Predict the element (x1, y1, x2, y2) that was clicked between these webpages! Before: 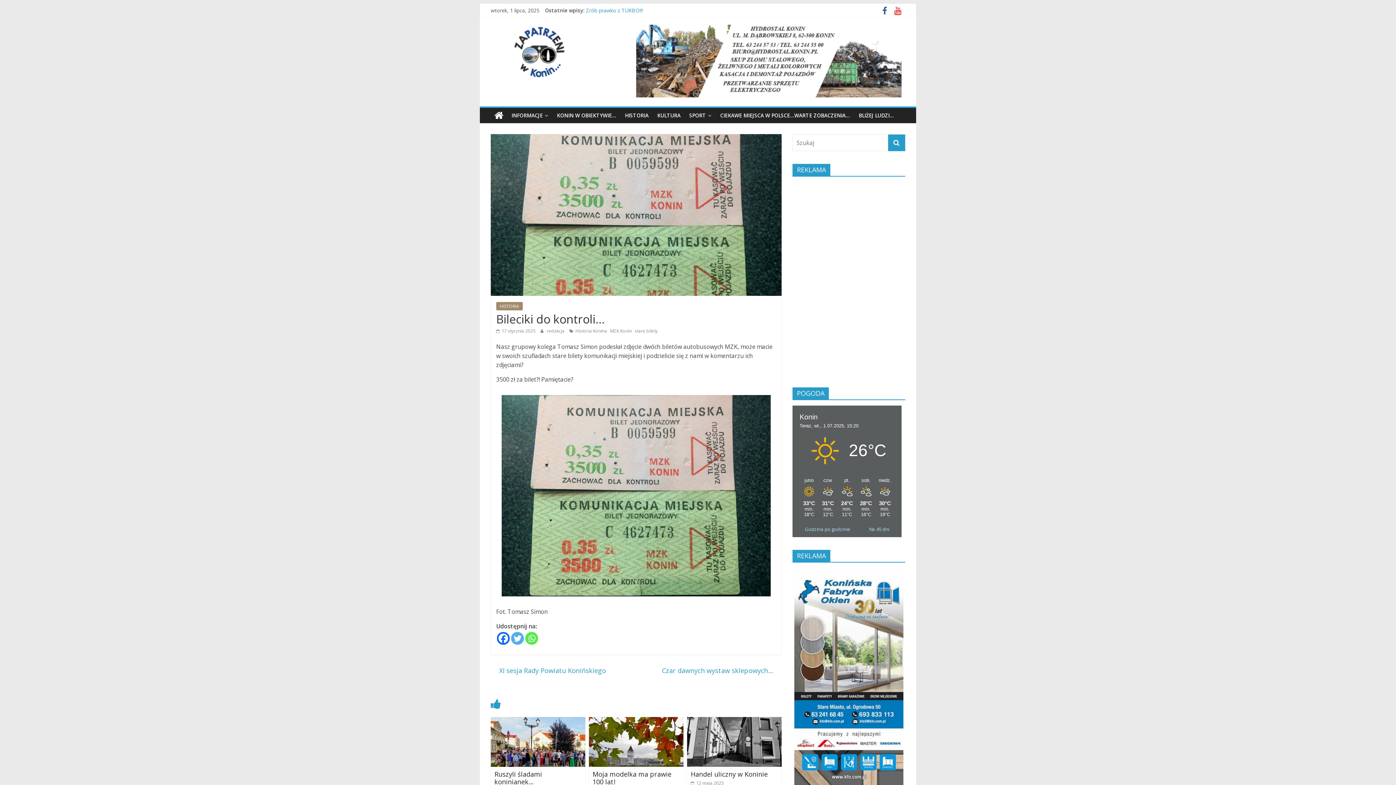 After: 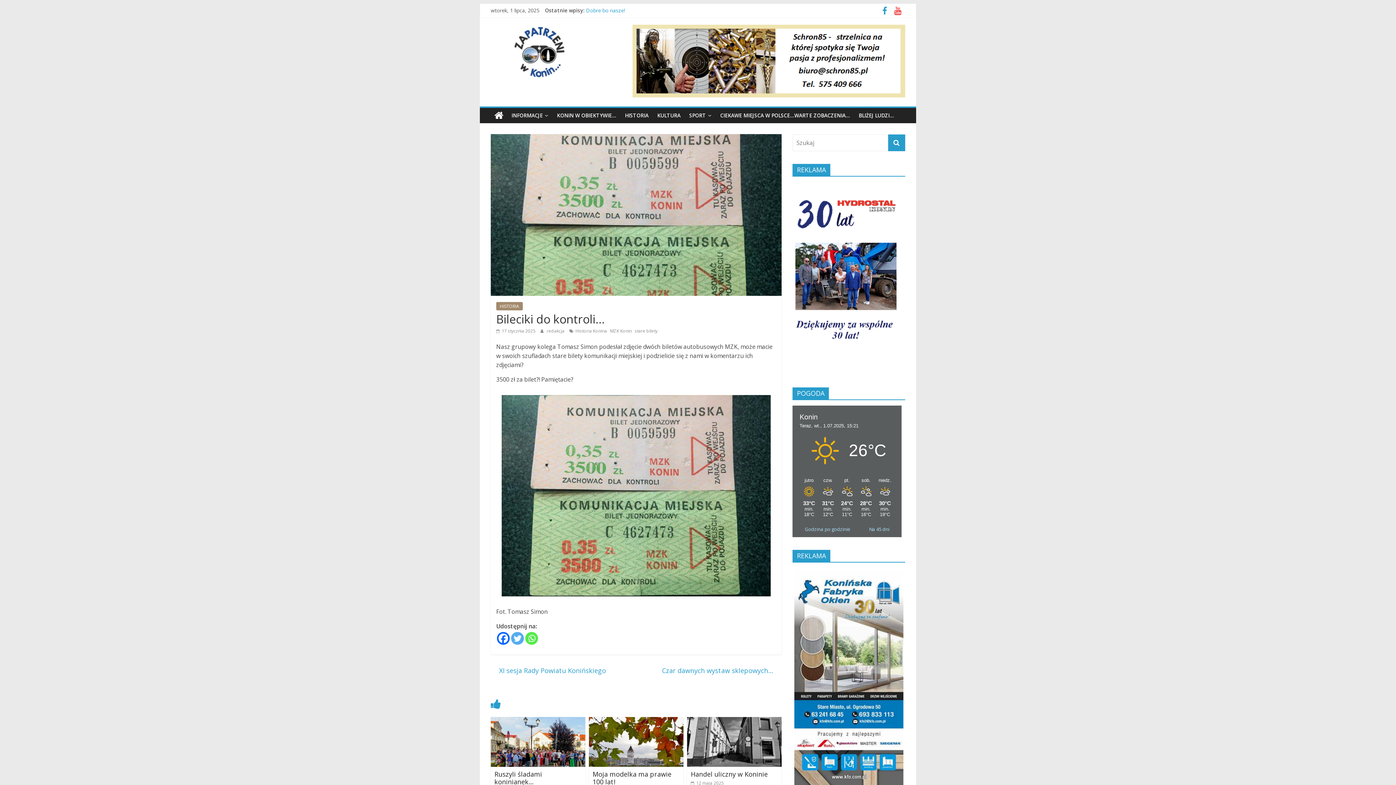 Action: bbox: (878, 8, 890, 15)